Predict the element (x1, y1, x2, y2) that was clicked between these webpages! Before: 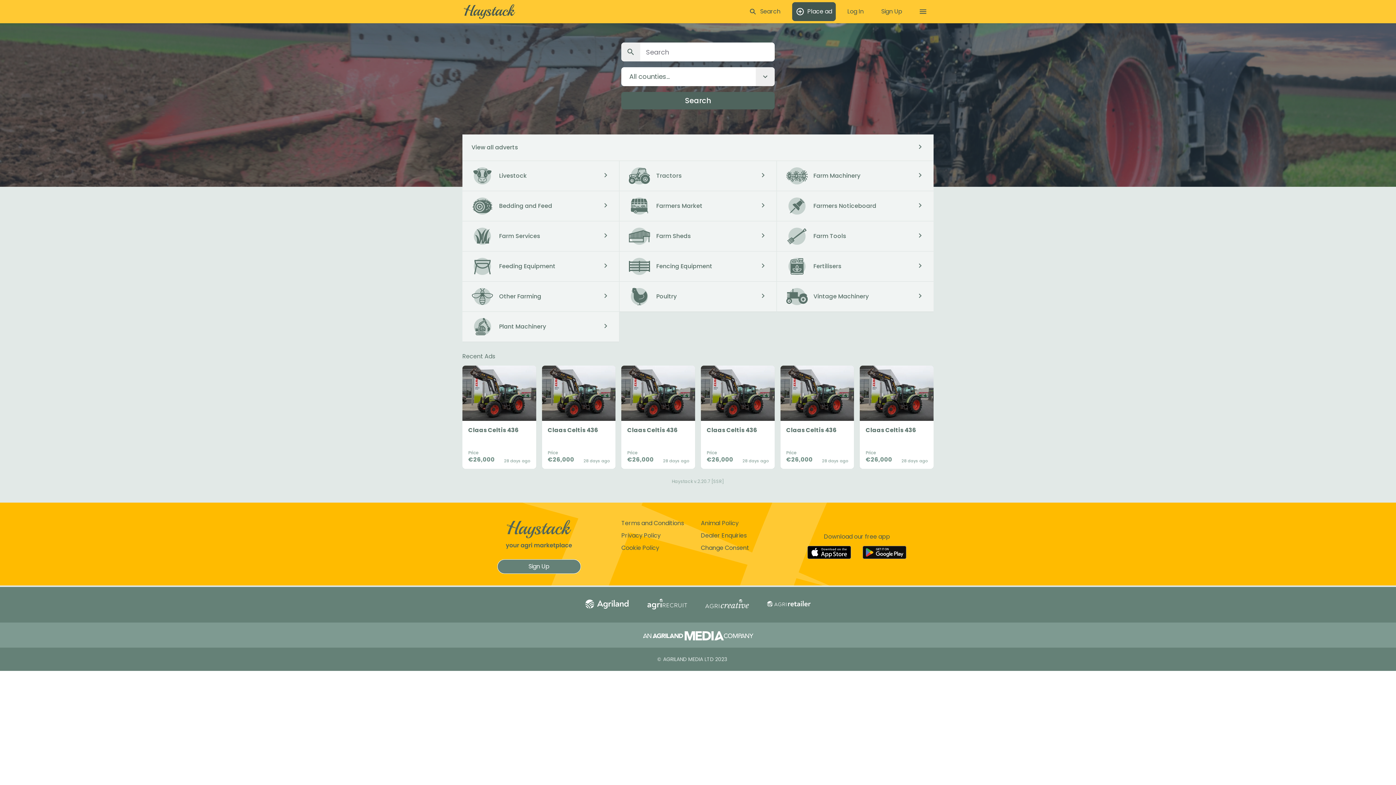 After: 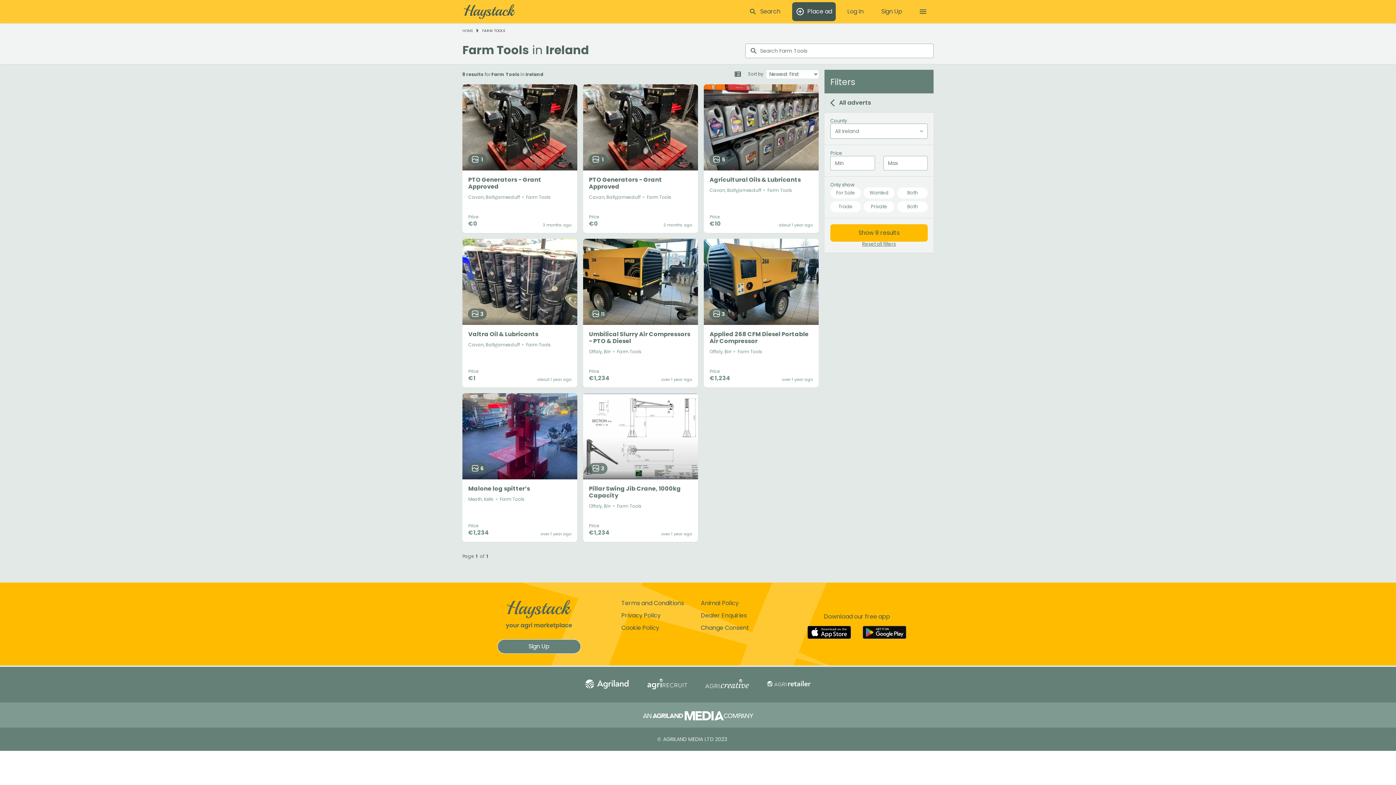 Action: label: Farm Tools bbox: (776, 221, 933, 251)